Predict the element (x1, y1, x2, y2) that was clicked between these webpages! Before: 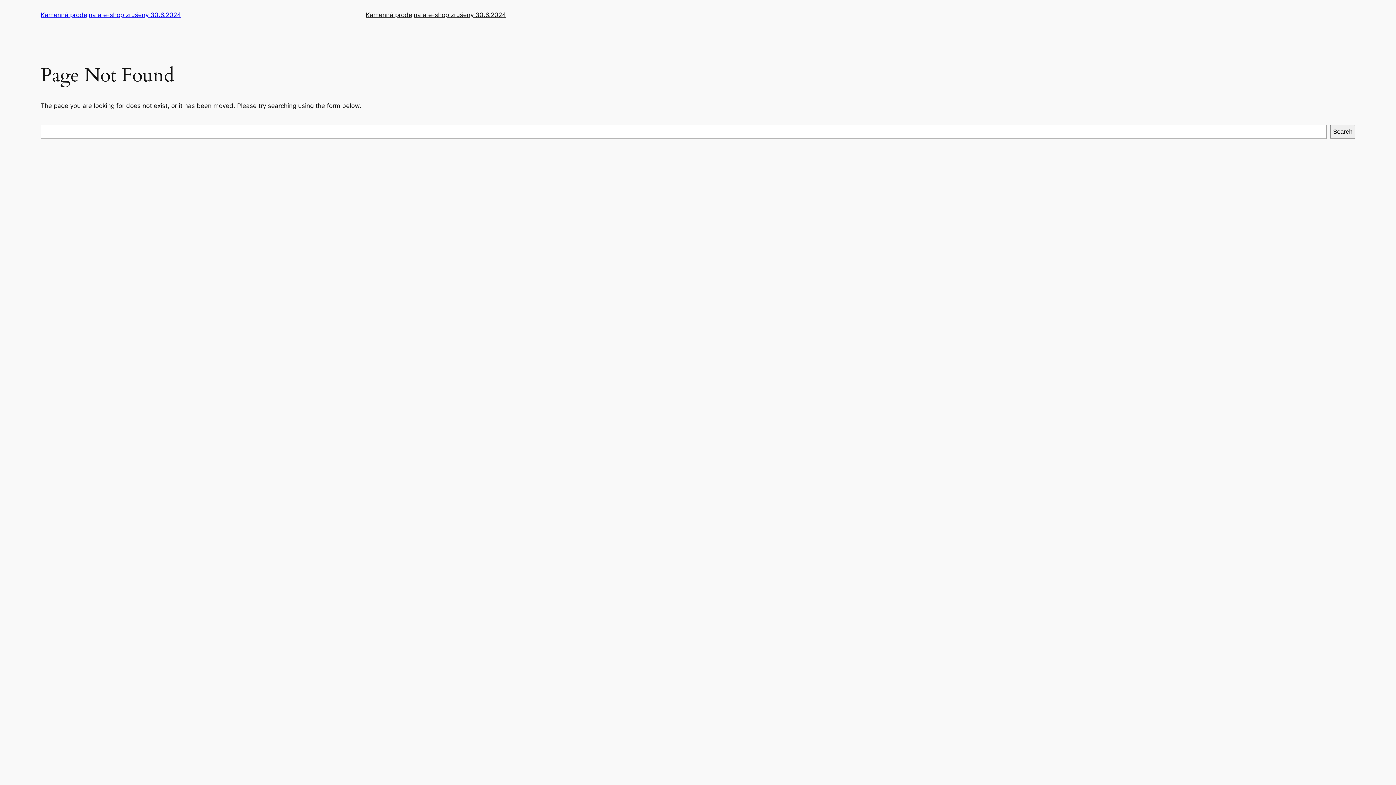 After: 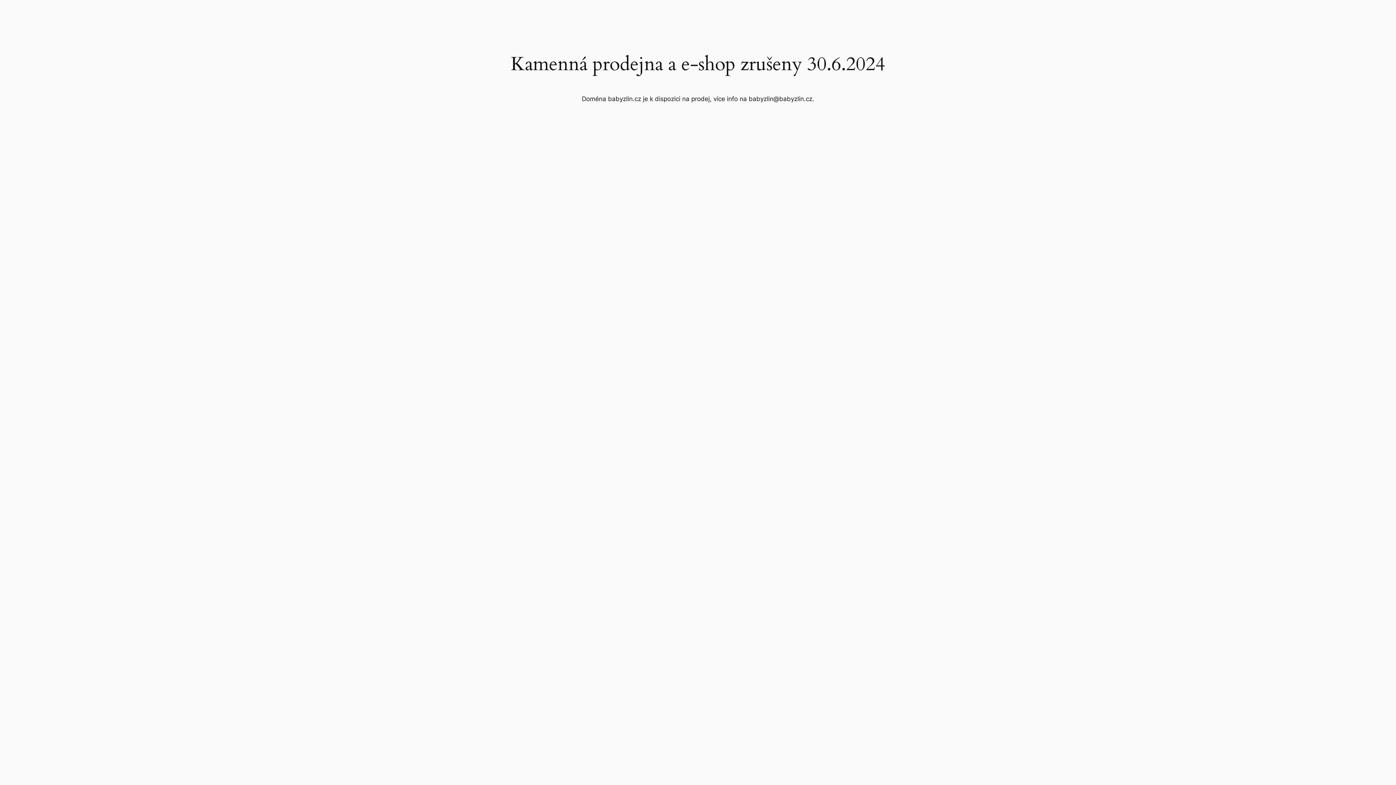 Action: bbox: (40, 11, 181, 18) label: Kamenná prodejna a e-shop zrušeny 30.6.2024